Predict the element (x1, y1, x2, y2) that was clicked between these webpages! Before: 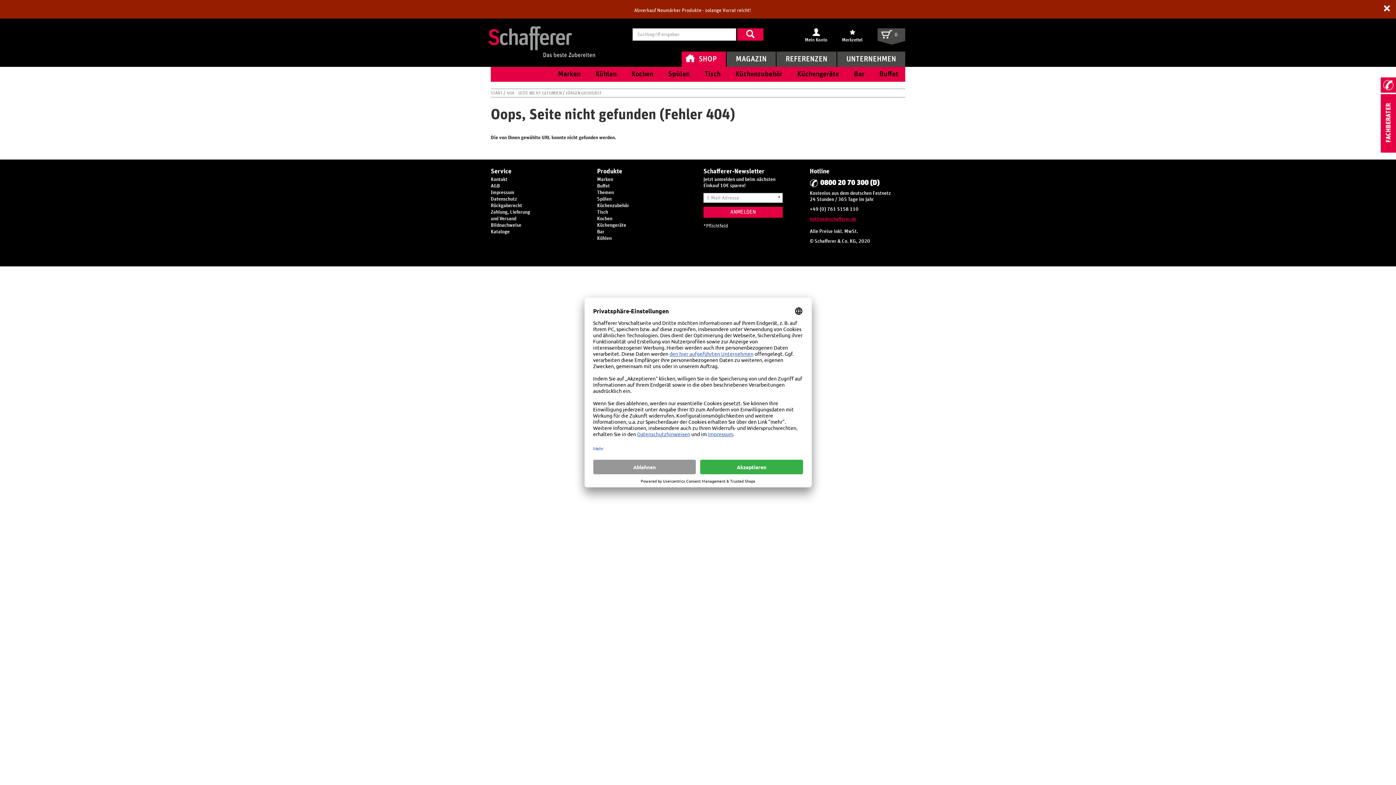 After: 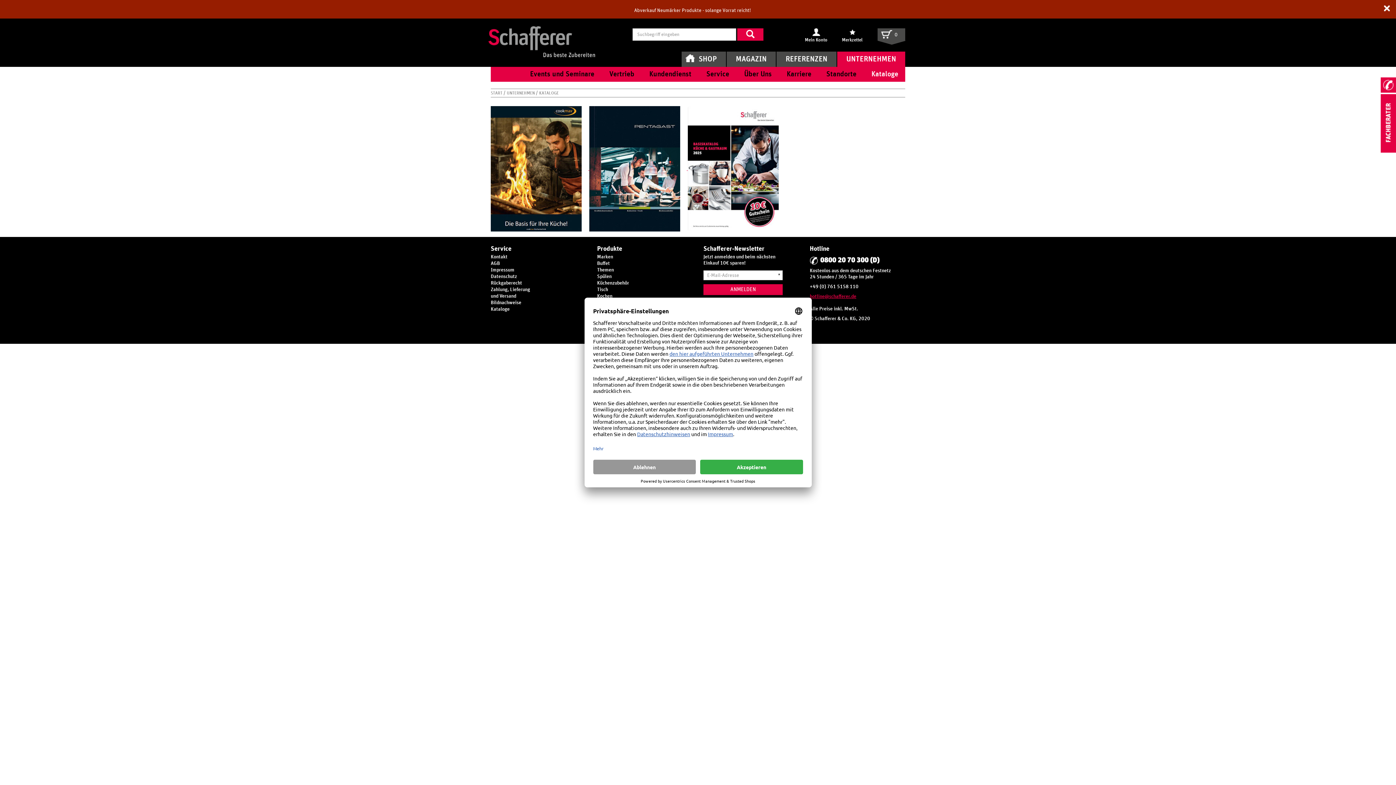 Action: label: Kataloge bbox: (490, 228, 533, 235)